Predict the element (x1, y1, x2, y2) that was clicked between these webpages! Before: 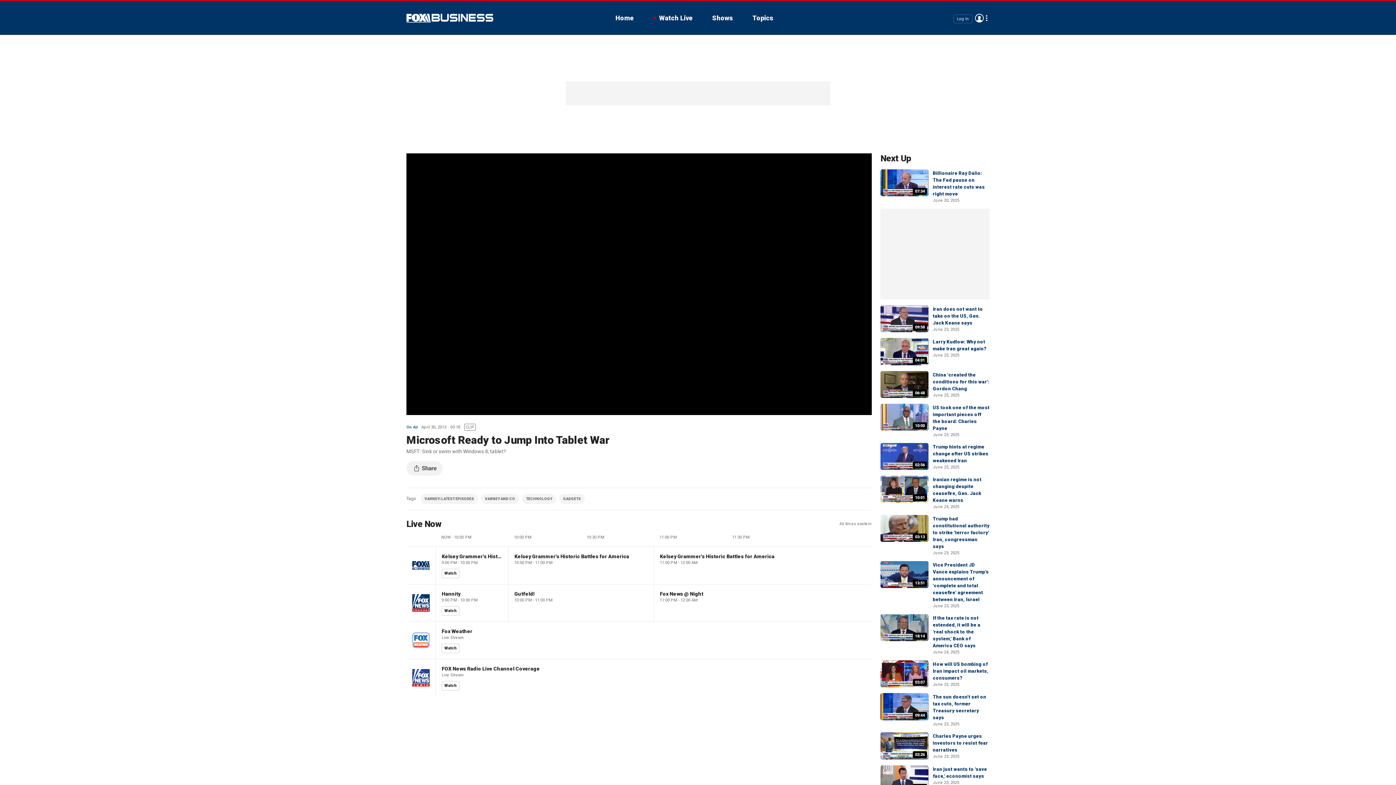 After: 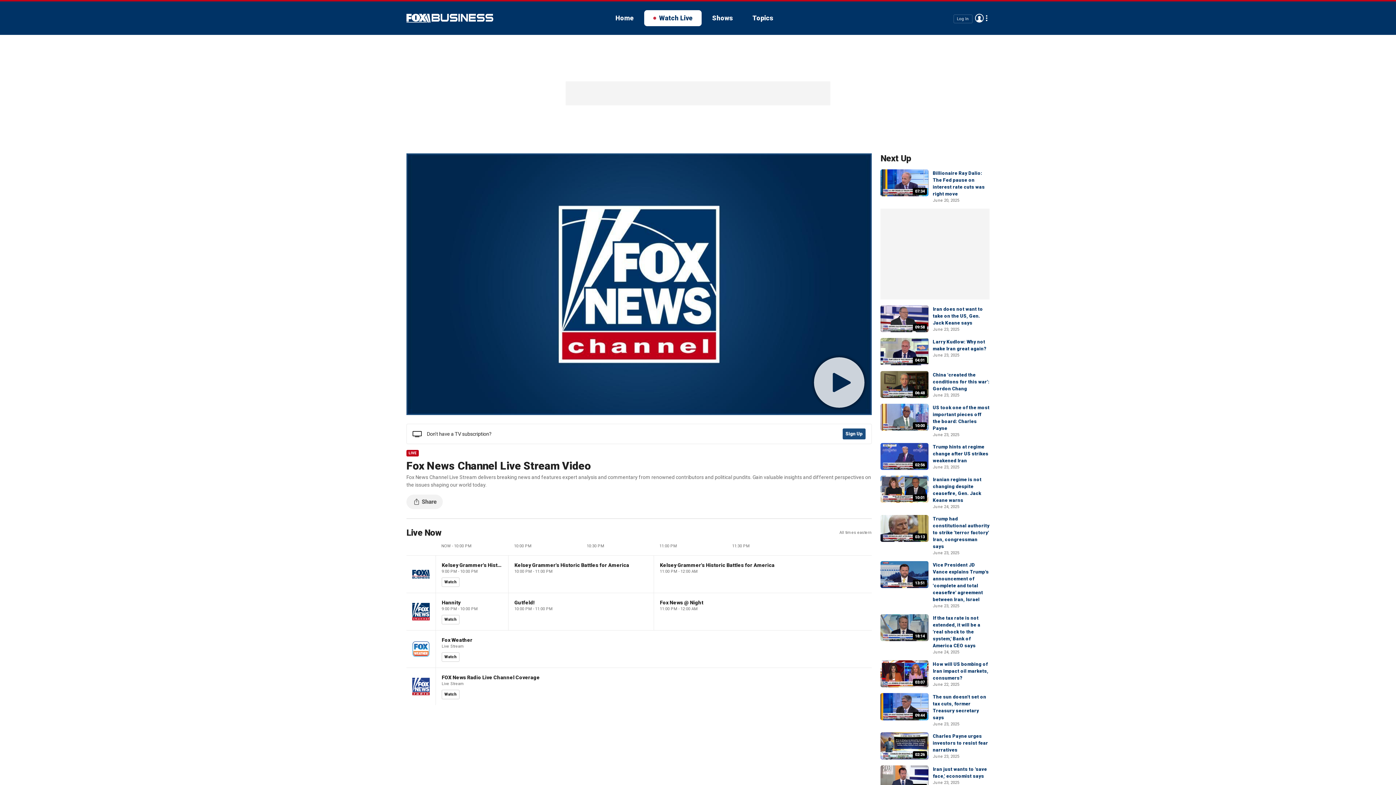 Action: bbox: (441, 606, 459, 616) label: Watch